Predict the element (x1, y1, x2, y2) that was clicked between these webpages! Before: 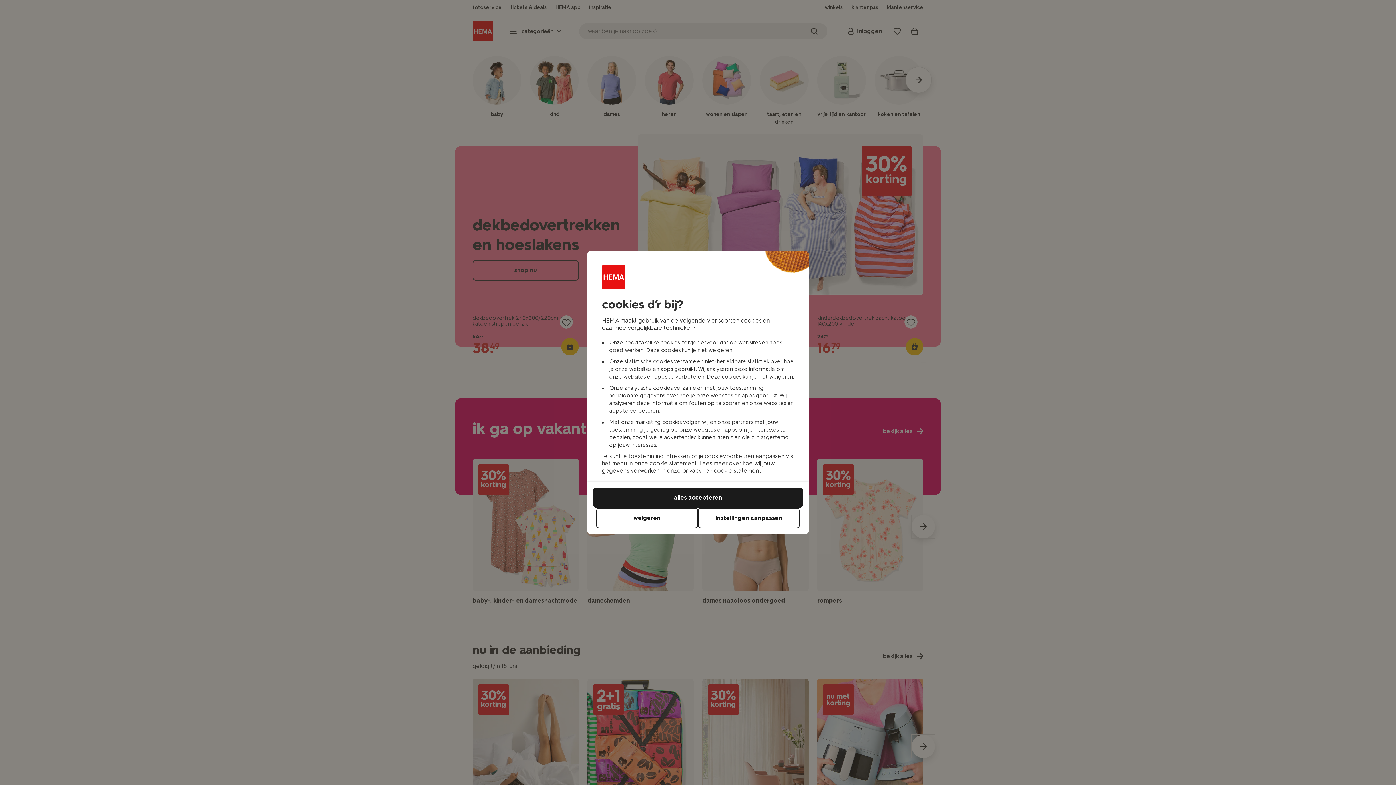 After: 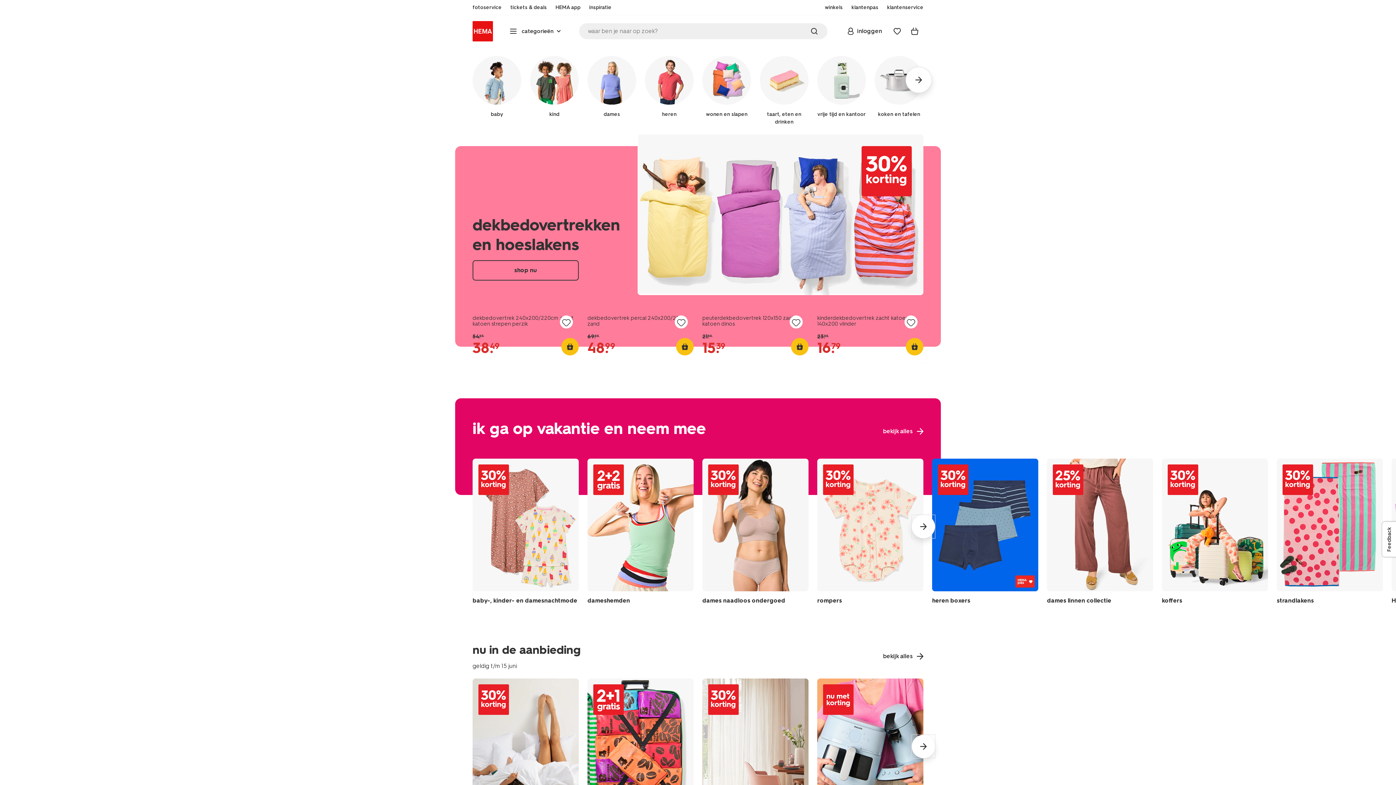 Action: label: alles accepteren bbox: (593, 487, 802, 508)